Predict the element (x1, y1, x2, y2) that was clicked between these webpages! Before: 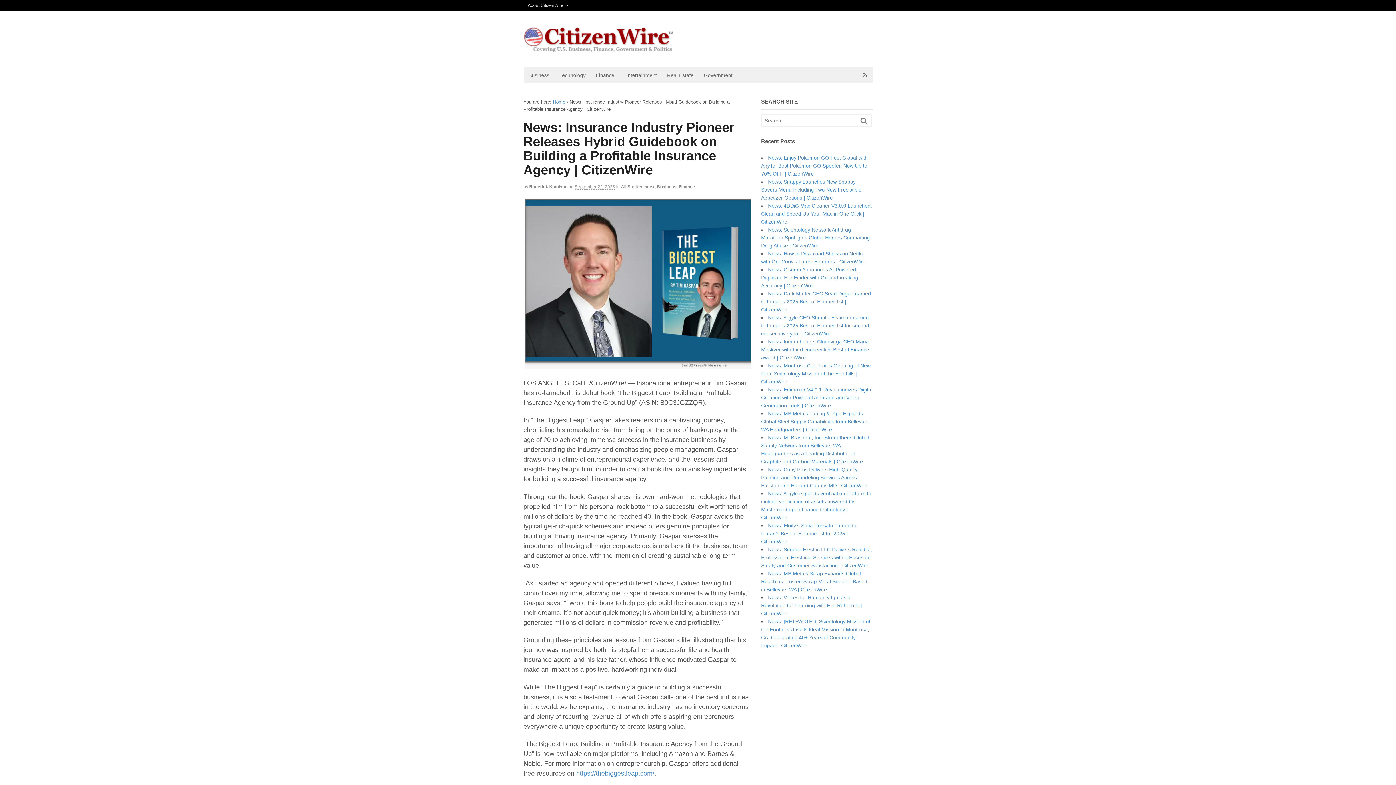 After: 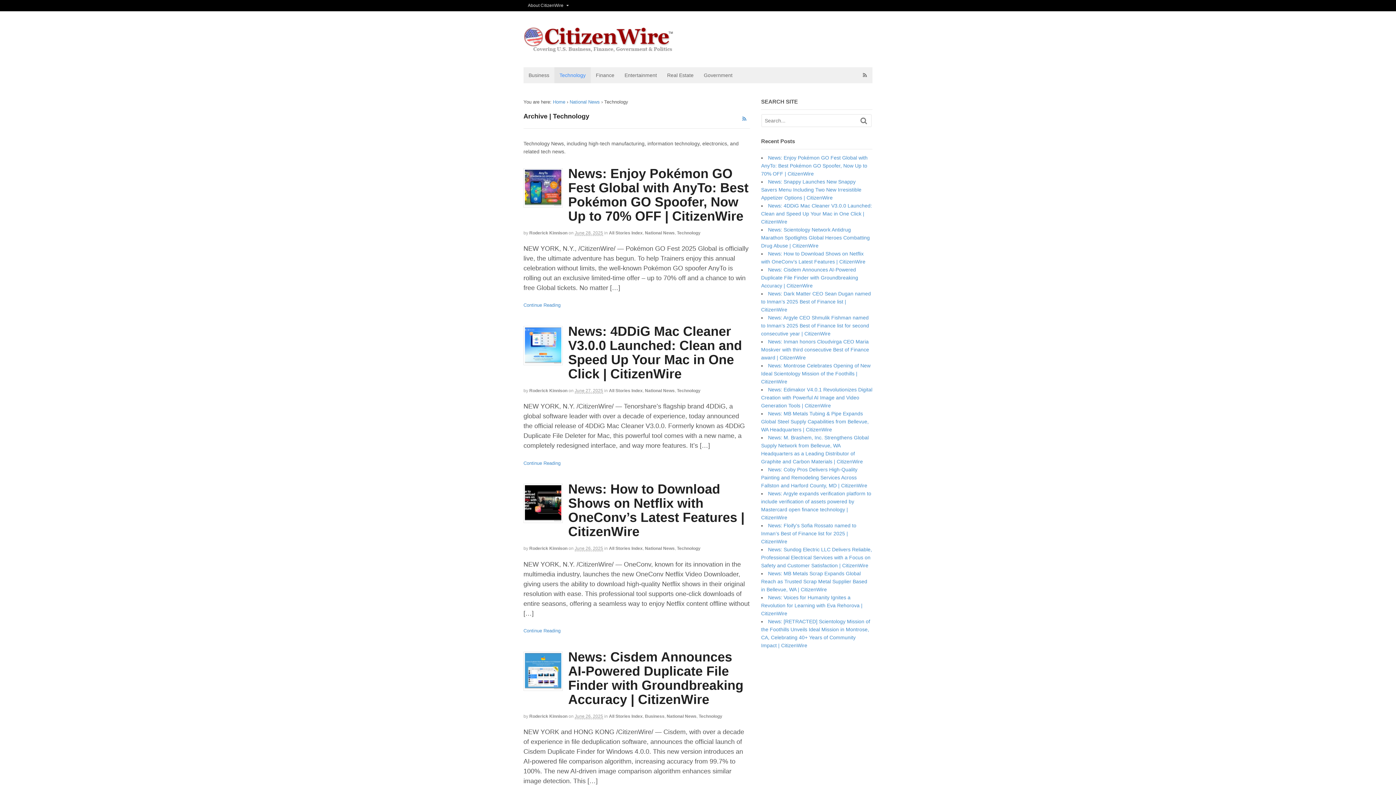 Action: label: Technology bbox: (554, 67, 590, 83)